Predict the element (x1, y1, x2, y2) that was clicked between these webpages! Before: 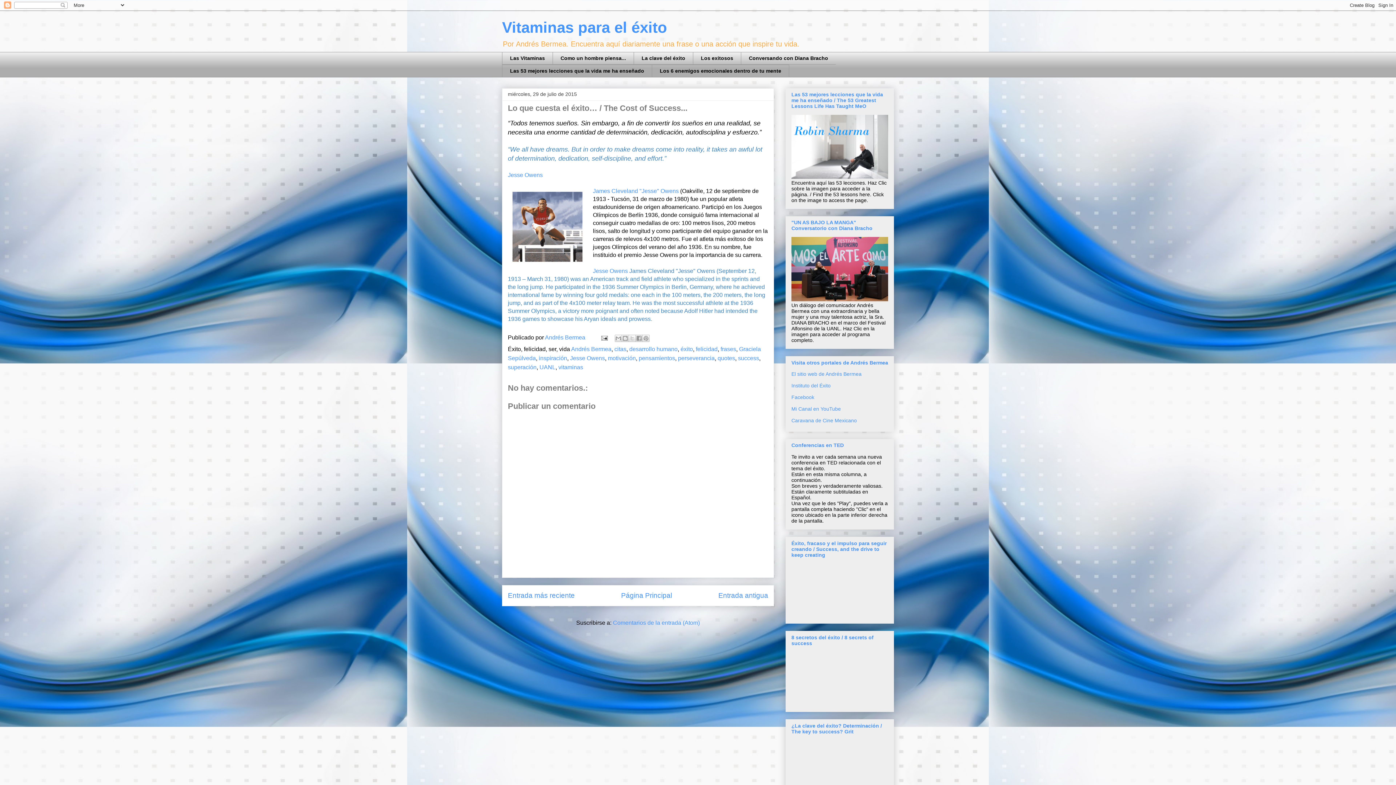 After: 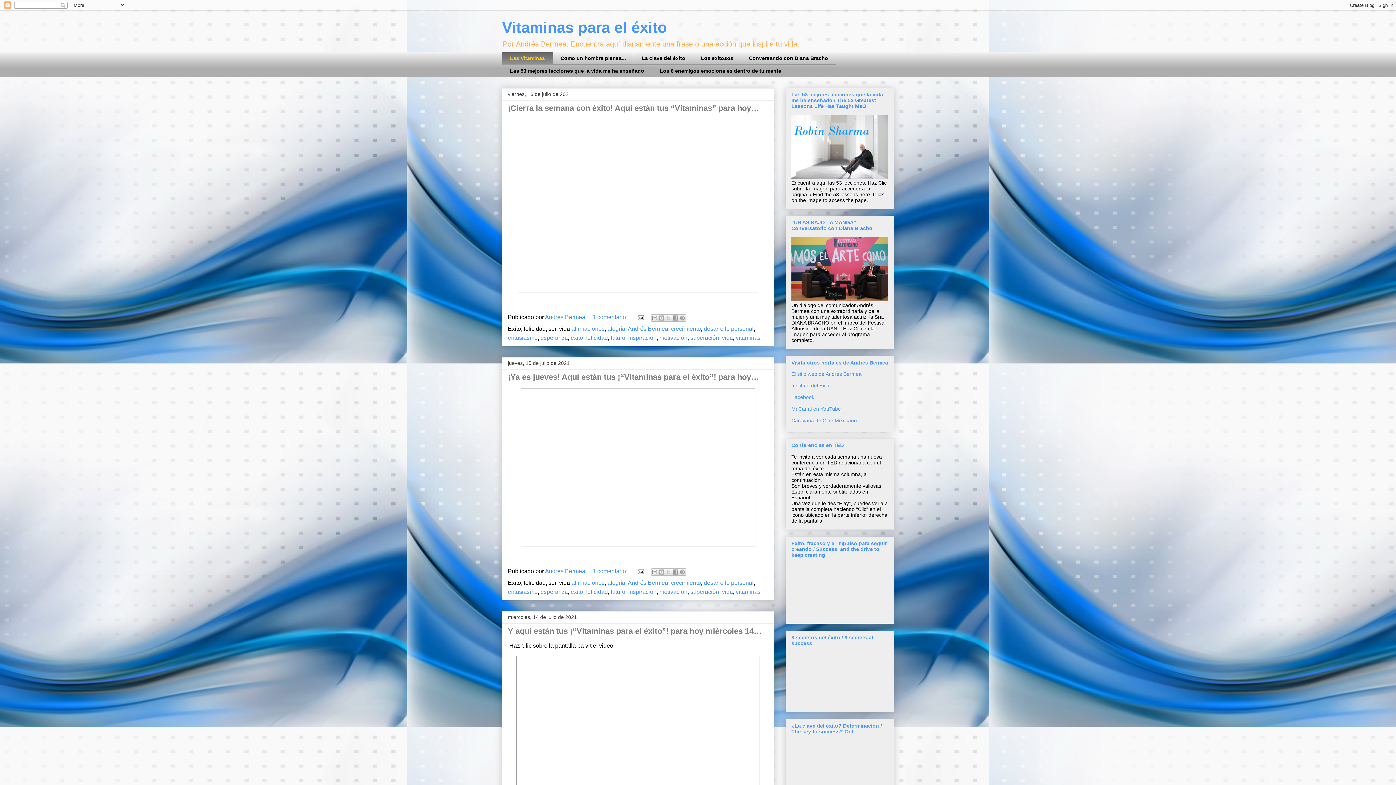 Action: bbox: (502, 18, 667, 36) label: Vitaminas para el éxito